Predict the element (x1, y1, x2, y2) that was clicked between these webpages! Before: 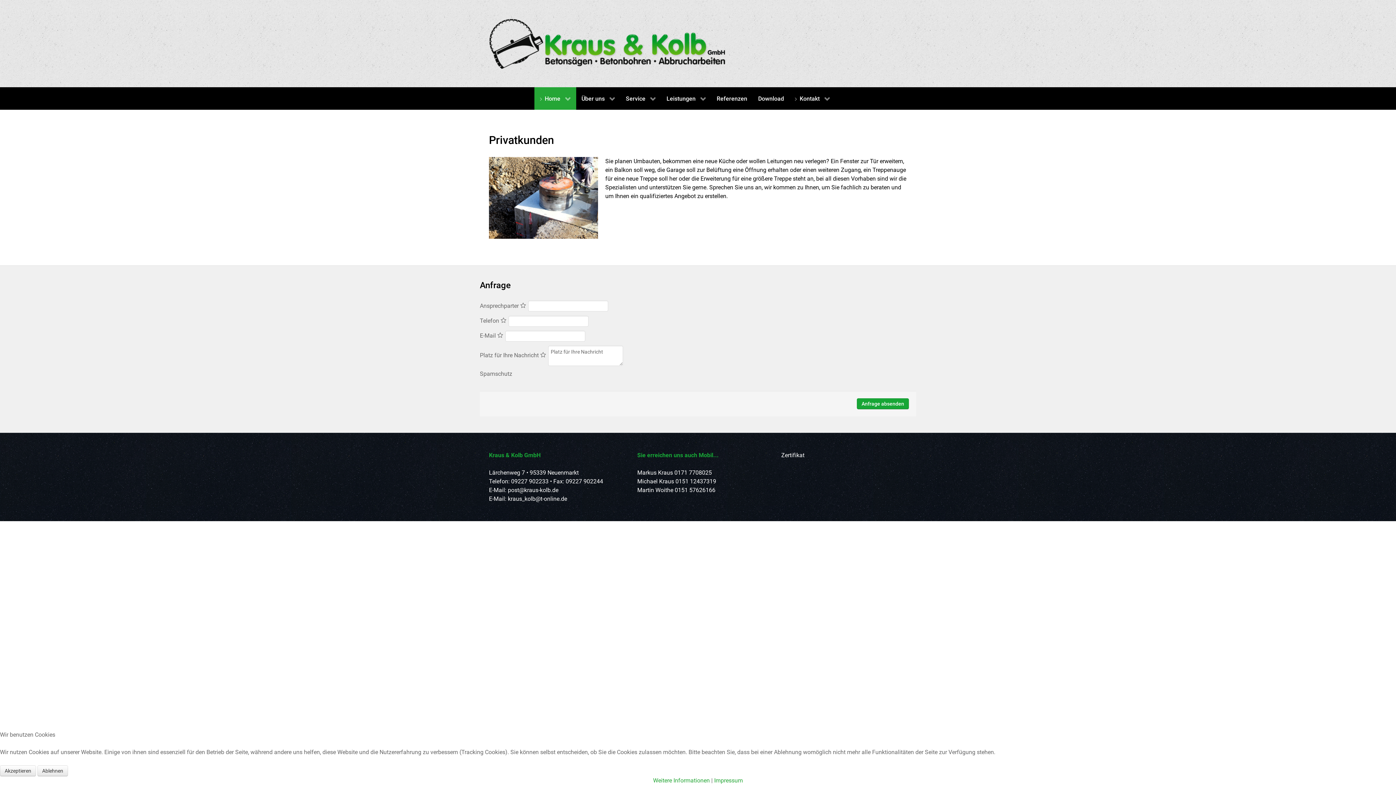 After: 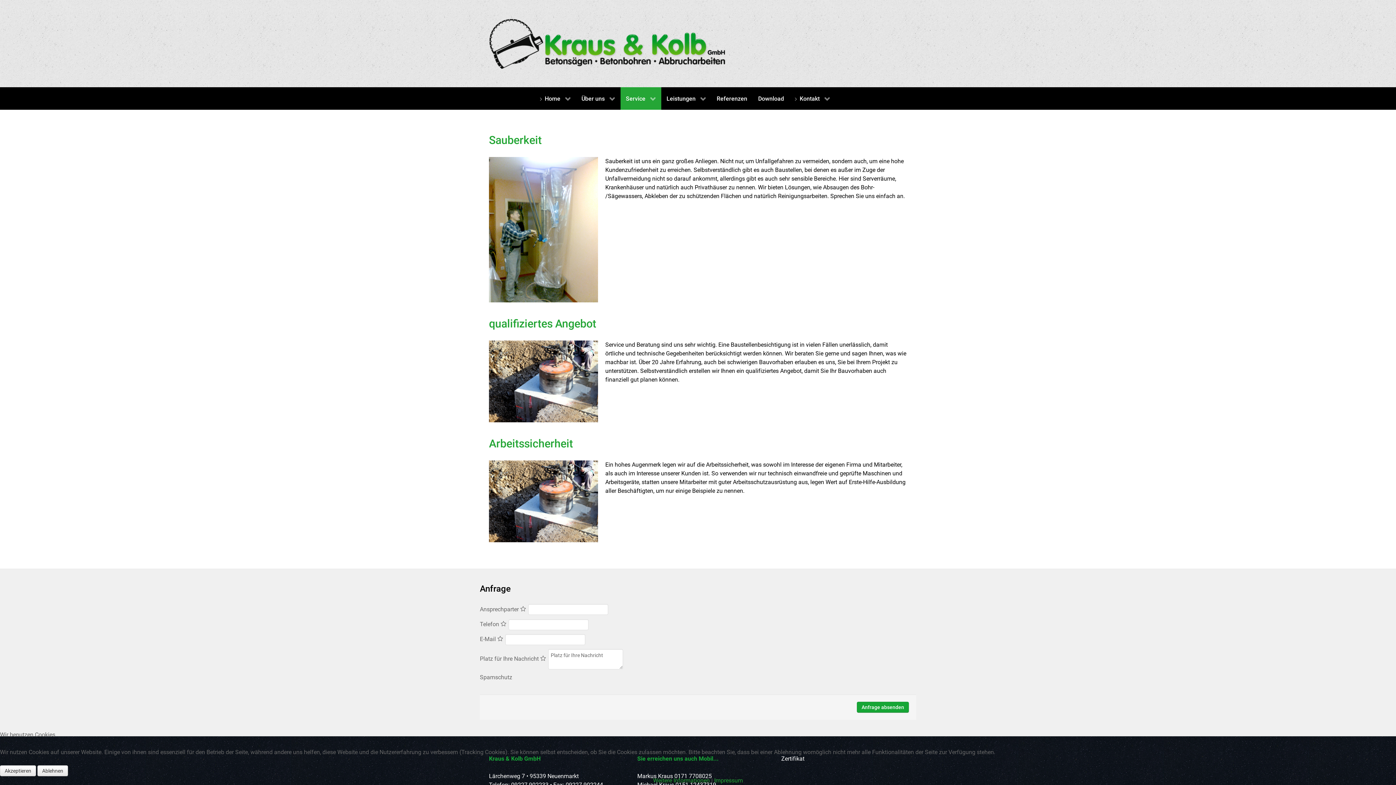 Action: label: Service  bbox: (620, 87, 661, 109)